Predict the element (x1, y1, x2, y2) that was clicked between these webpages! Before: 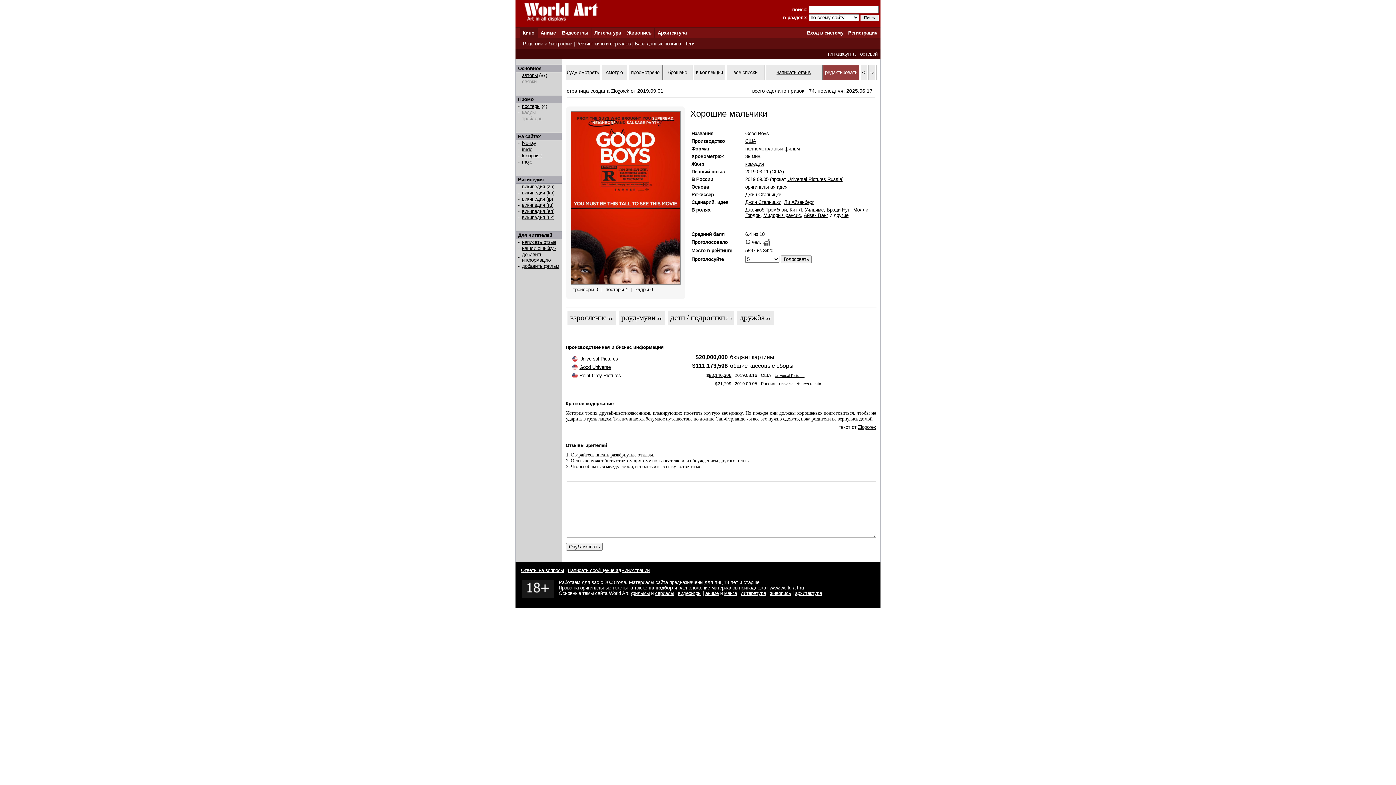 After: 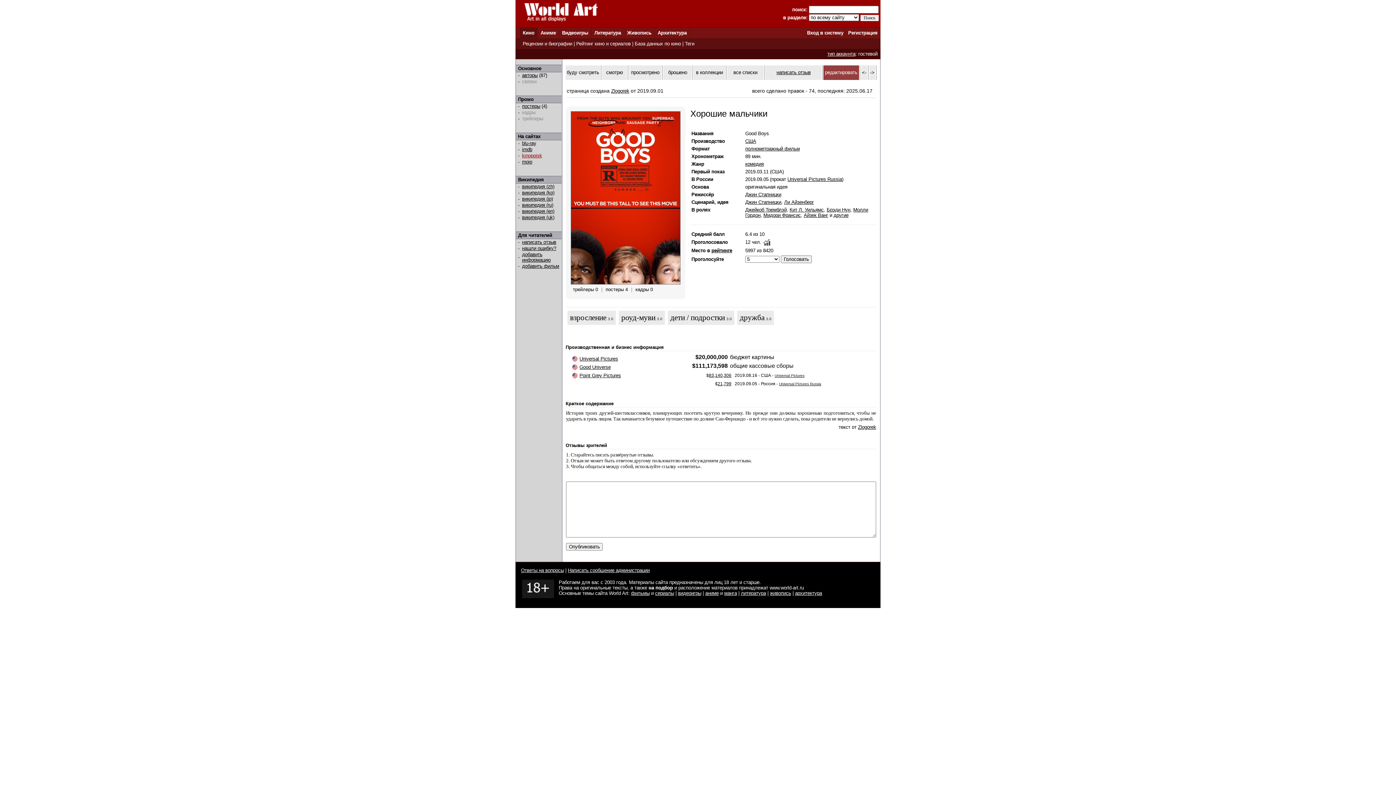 Action: label: kinopoisk bbox: (522, 153, 542, 158)